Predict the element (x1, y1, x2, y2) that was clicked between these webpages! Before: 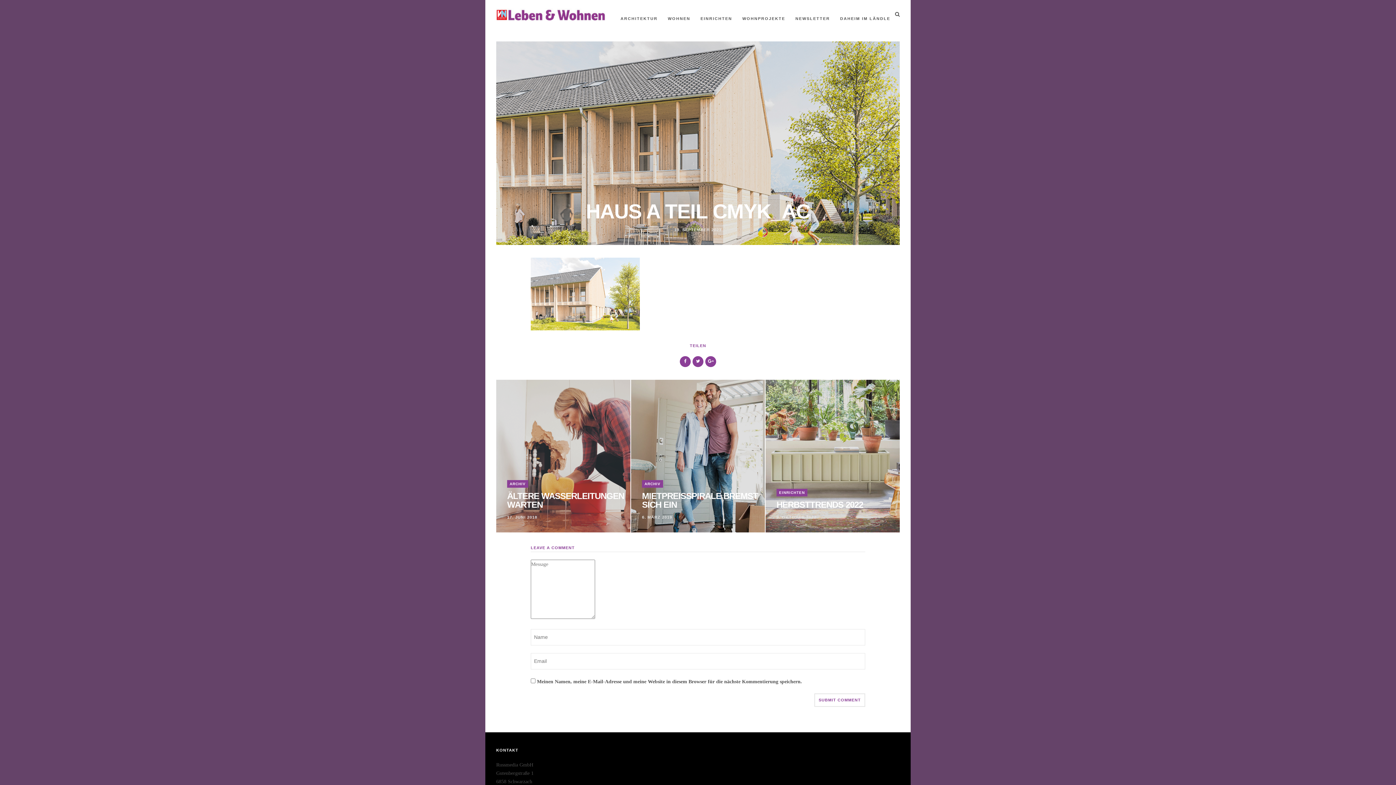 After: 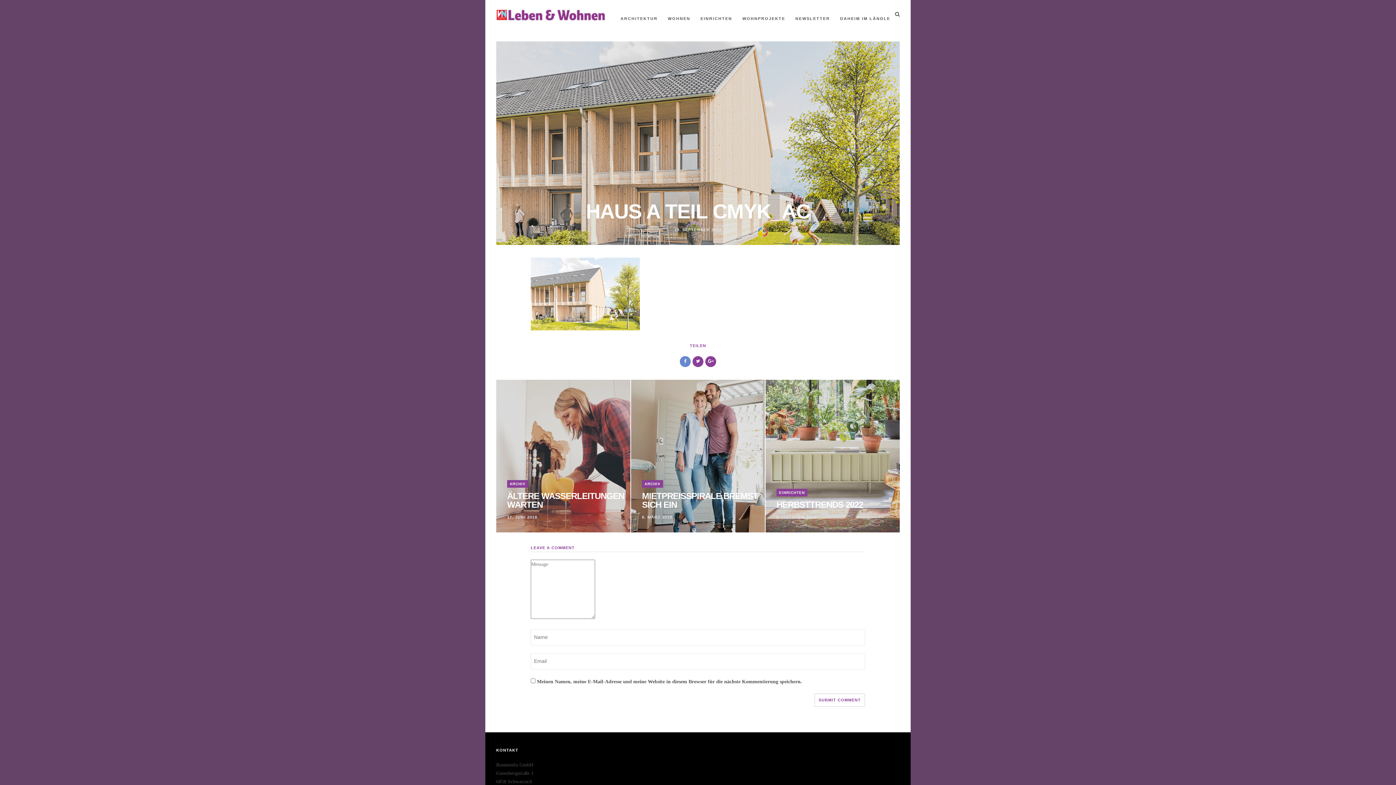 Action: bbox: (680, 356, 690, 367)